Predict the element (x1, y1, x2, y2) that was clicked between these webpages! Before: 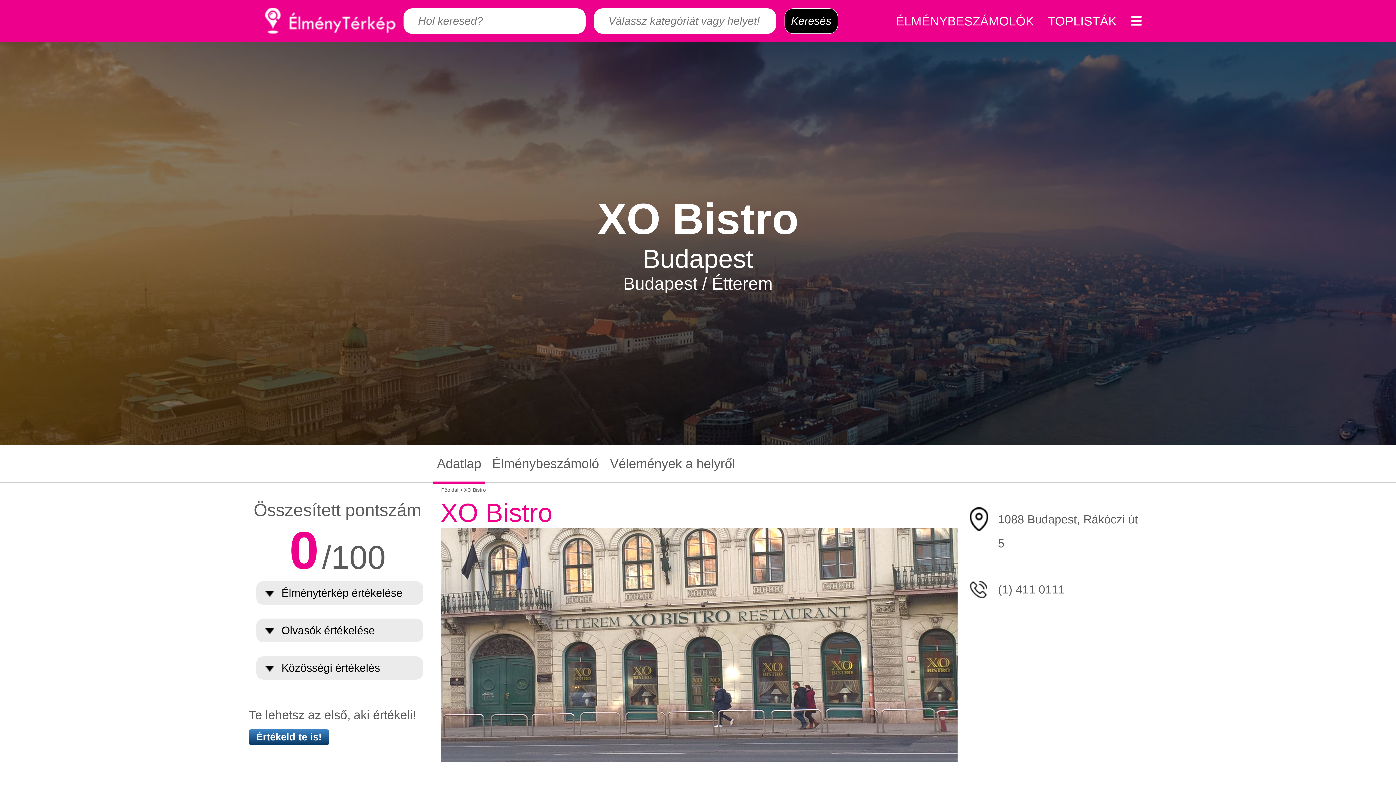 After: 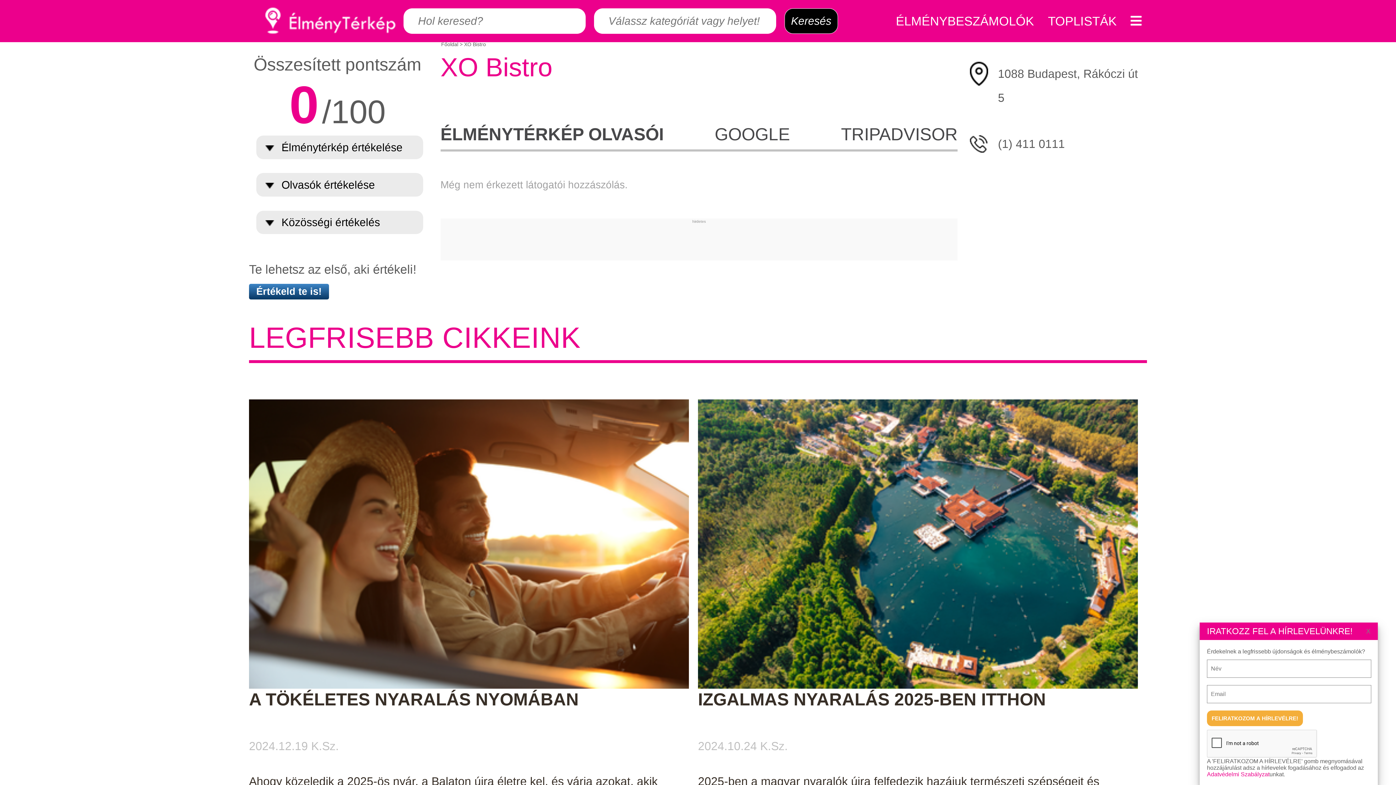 Action: label: Vélemények a helyről bbox: (606, 456, 738, 471)